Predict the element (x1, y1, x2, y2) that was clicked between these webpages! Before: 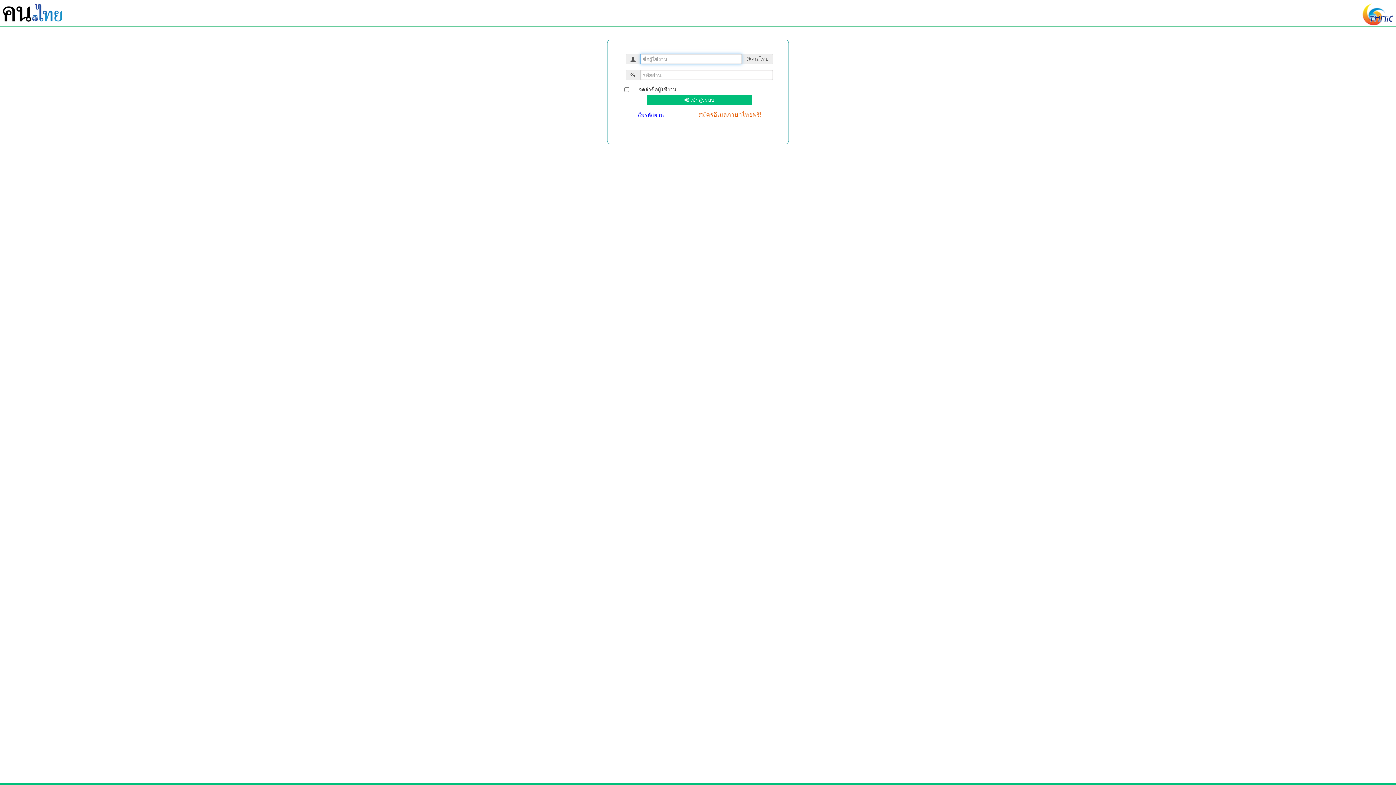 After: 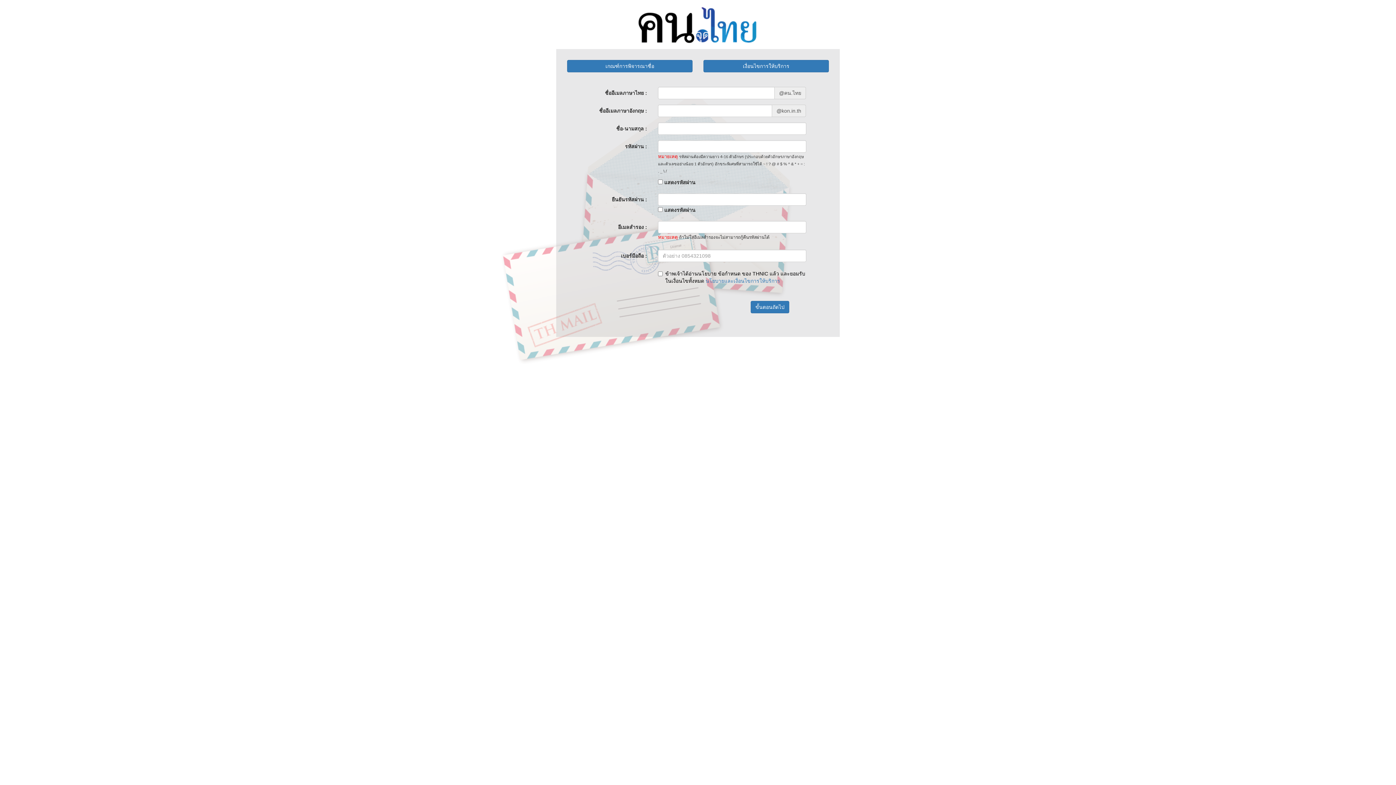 Action: bbox: (698, 111, 761, 118) label: สมัครอีเมลภาษาไทยฟรี!